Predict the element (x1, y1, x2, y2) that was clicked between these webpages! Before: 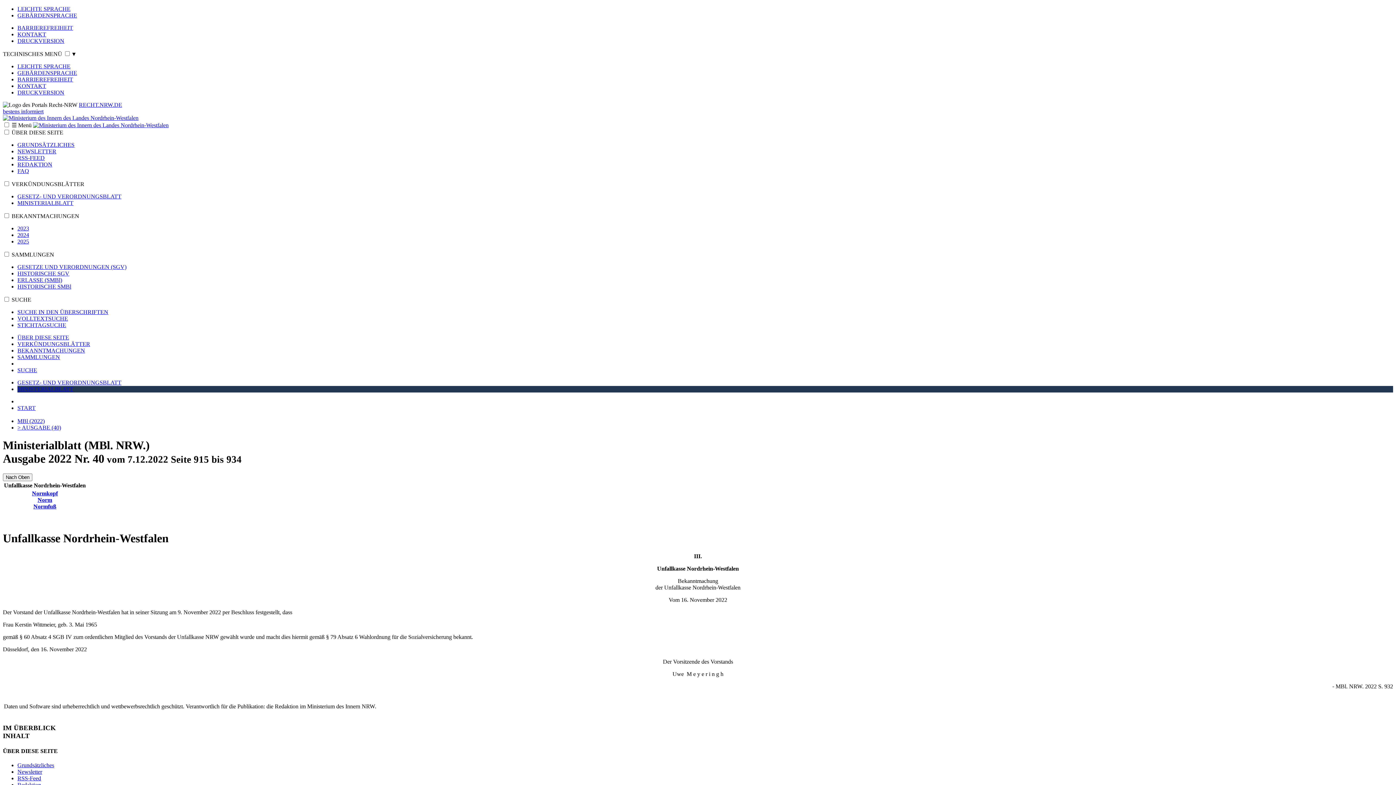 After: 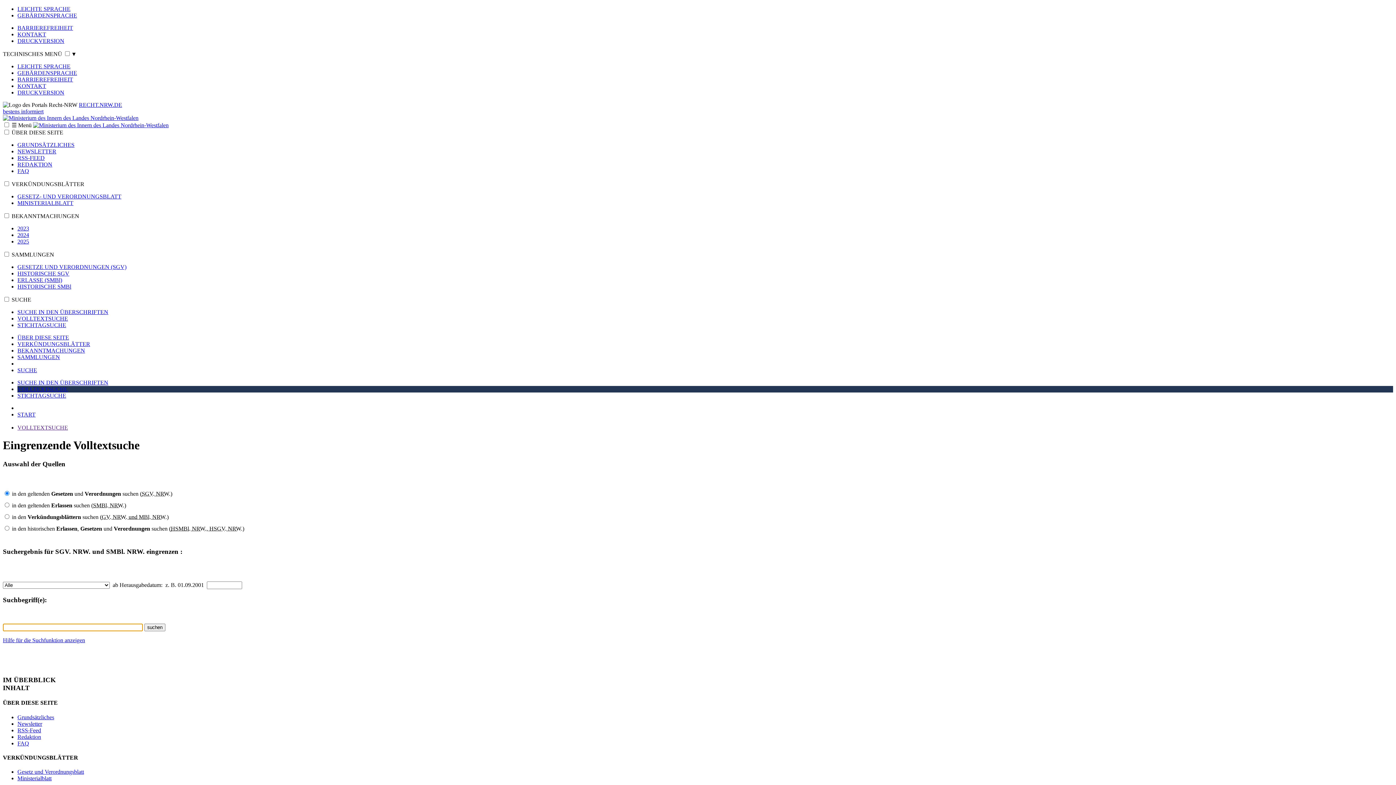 Action: bbox: (17, 315, 68, 321) label: VOLLTEXTSUCHE